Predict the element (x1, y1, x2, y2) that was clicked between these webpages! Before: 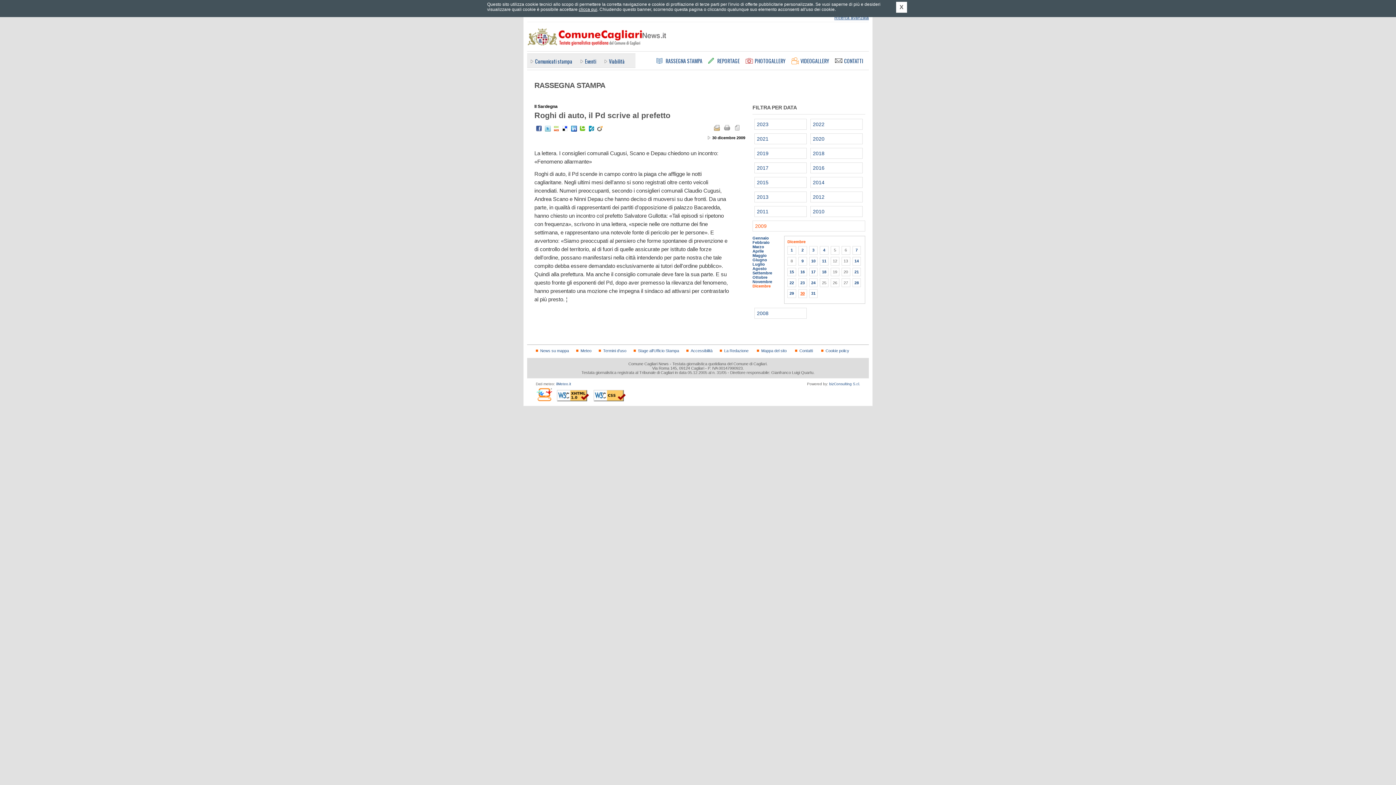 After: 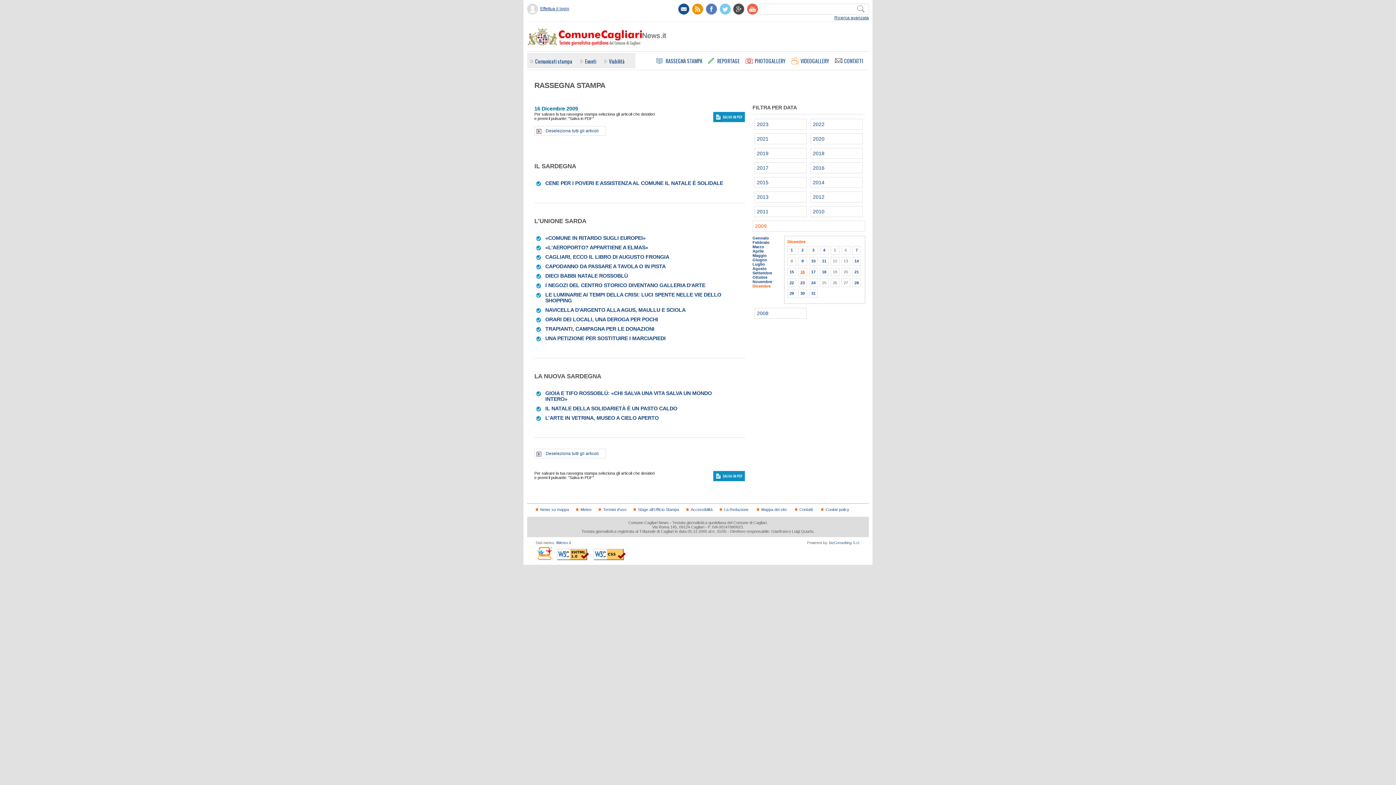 Action: label: 16 bbox: (800, 269, 804, 274)